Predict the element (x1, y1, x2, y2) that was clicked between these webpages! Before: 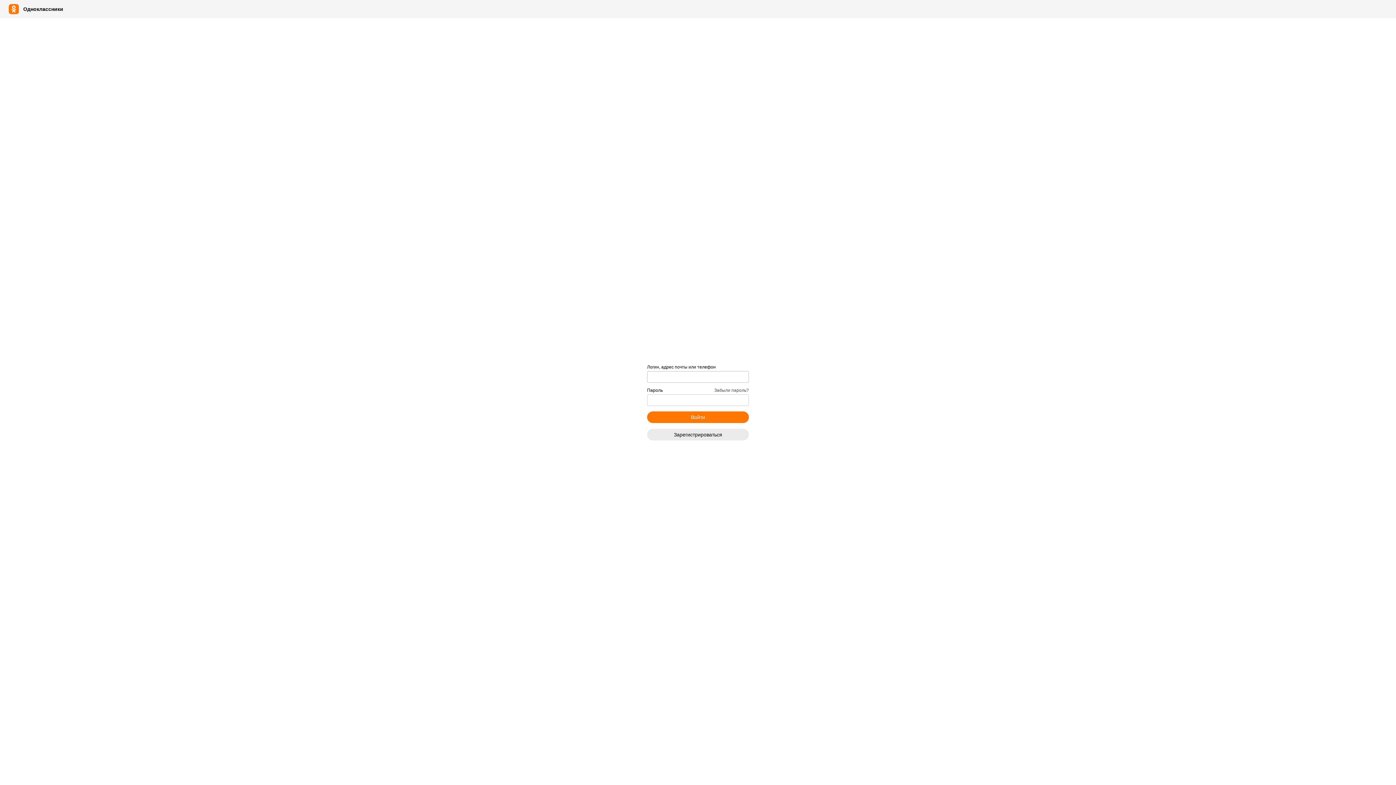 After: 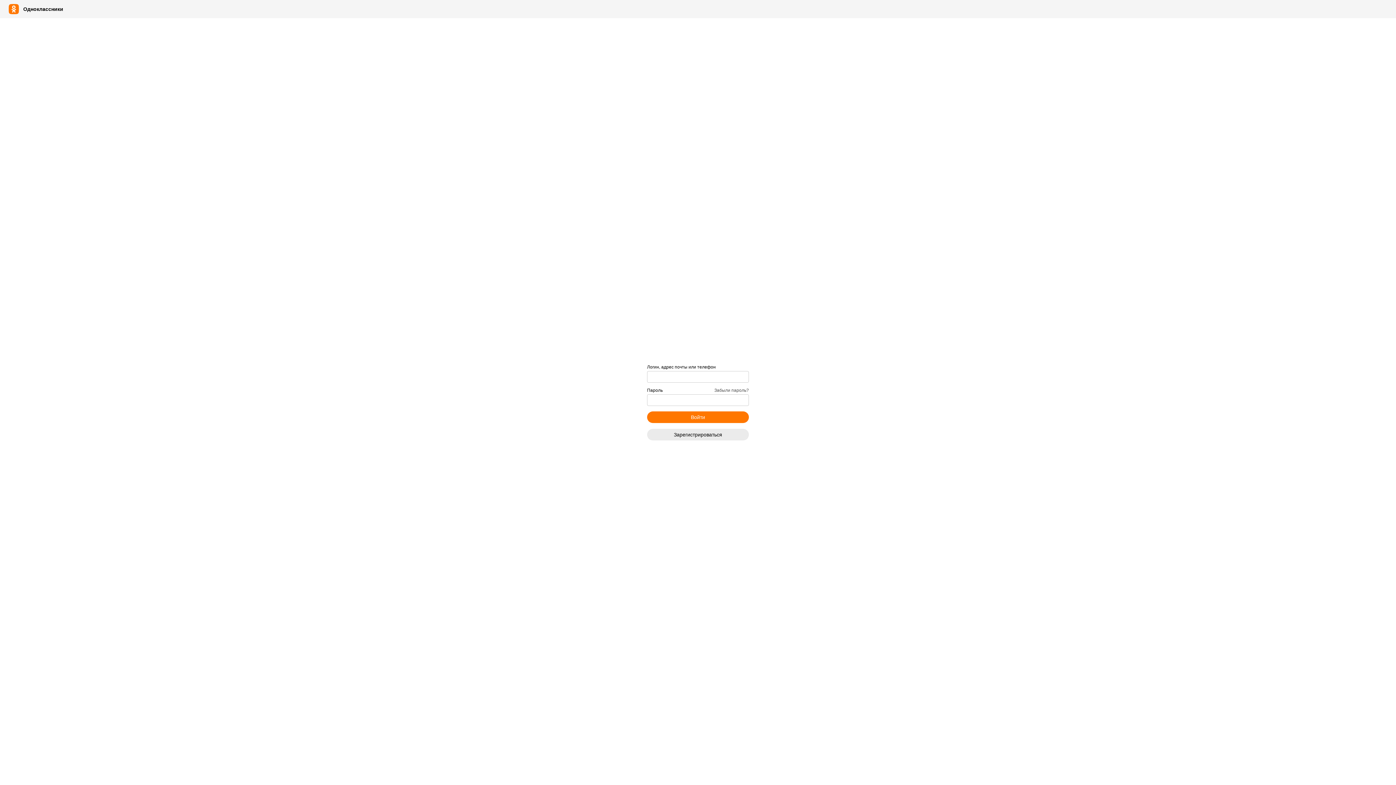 Action: label: Забыли пароль? bbox: (714, 388, 749, 392)